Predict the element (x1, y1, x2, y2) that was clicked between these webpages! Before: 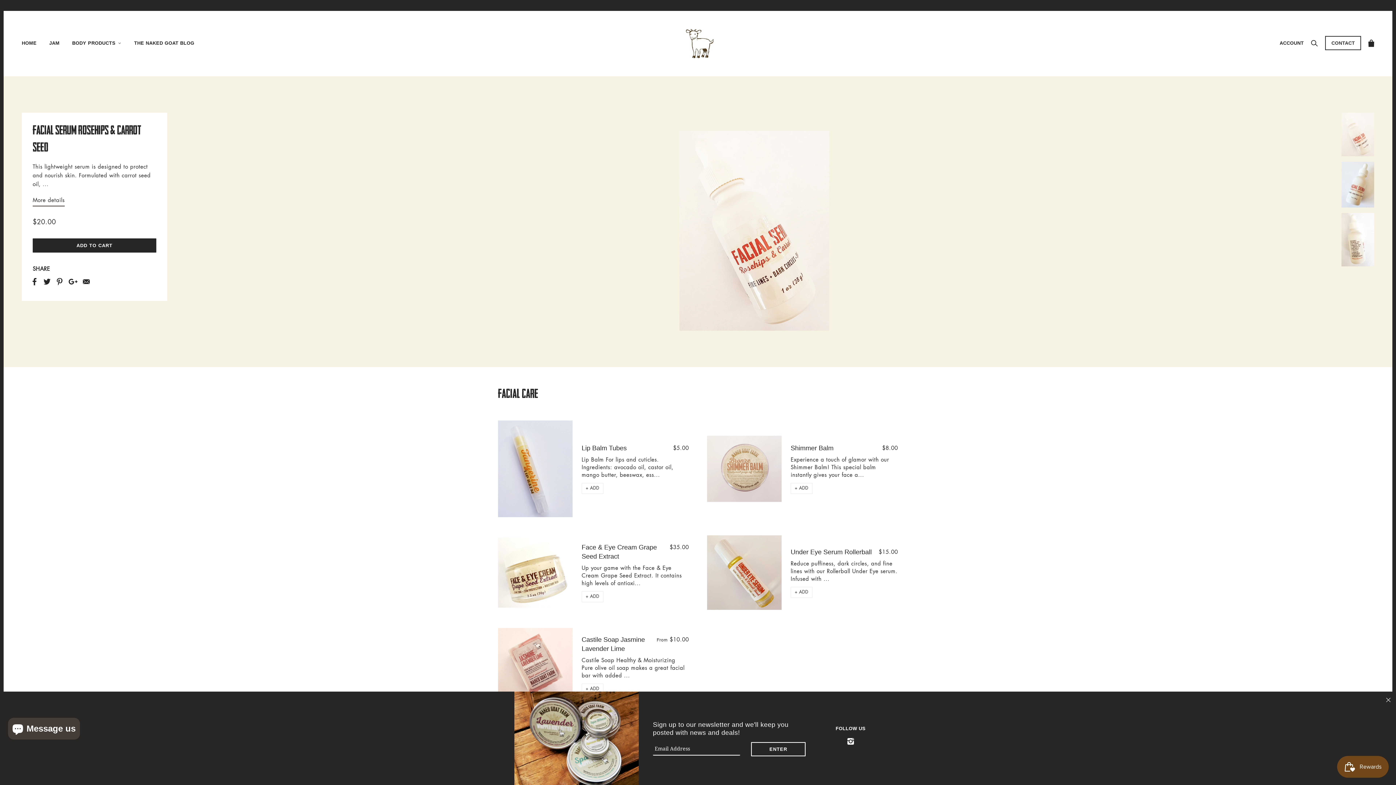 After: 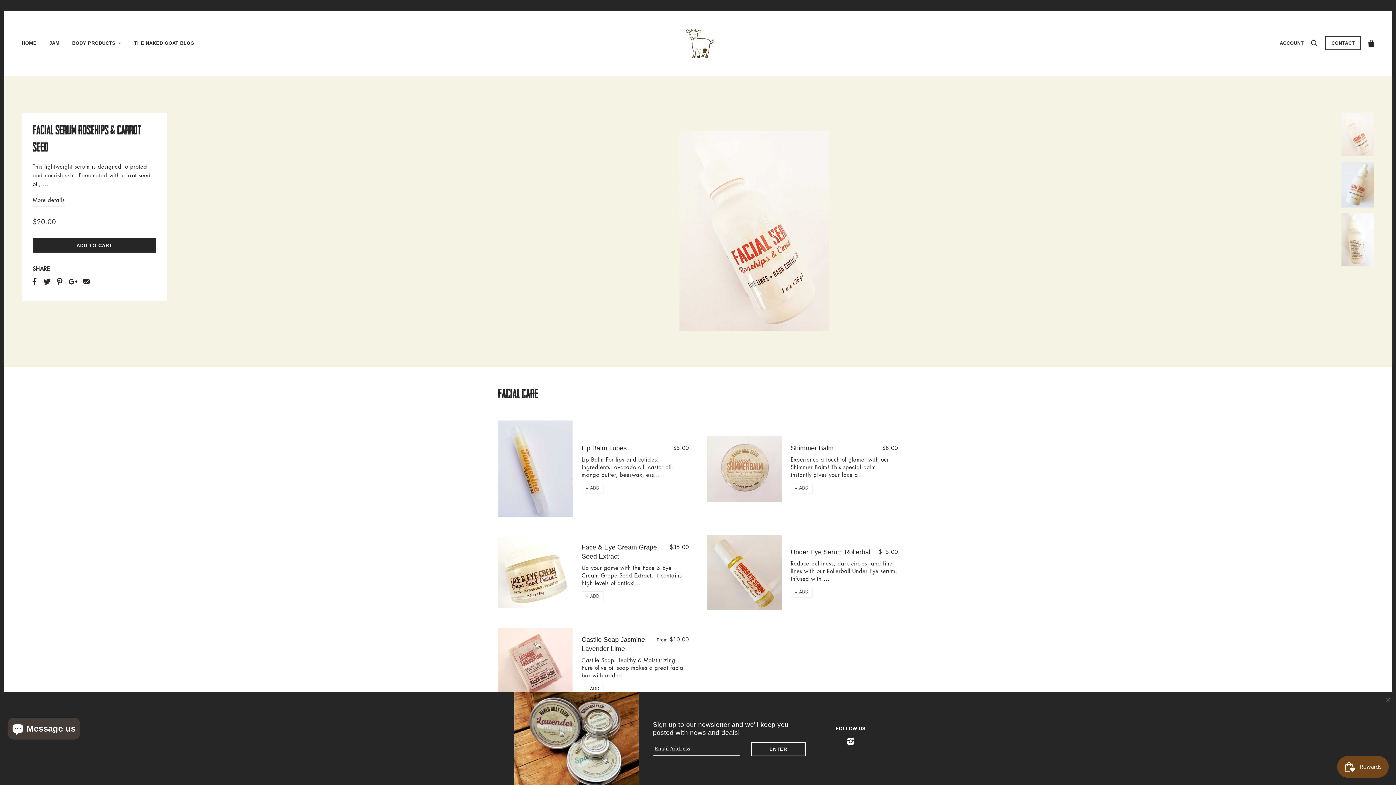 Action: bbox: (43, 279, 50, 284)